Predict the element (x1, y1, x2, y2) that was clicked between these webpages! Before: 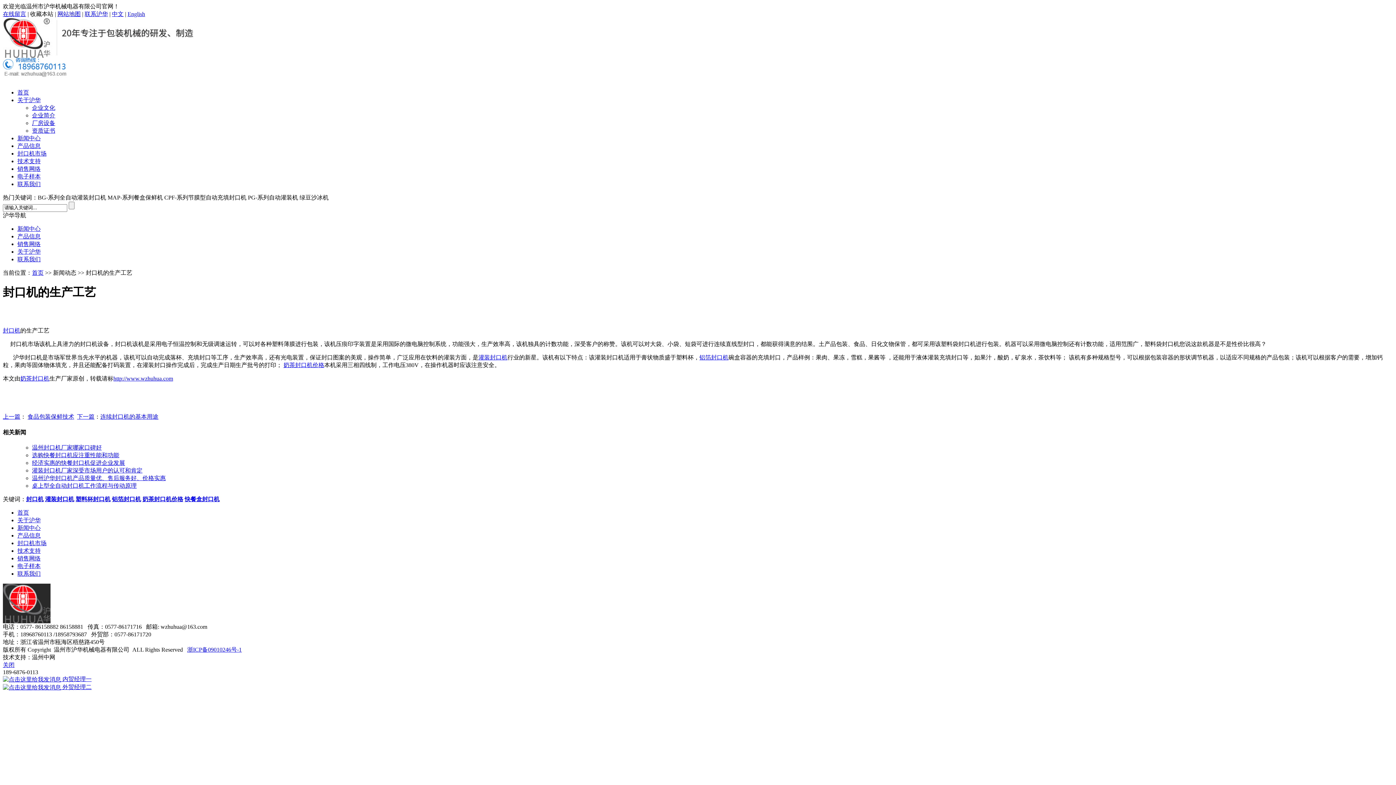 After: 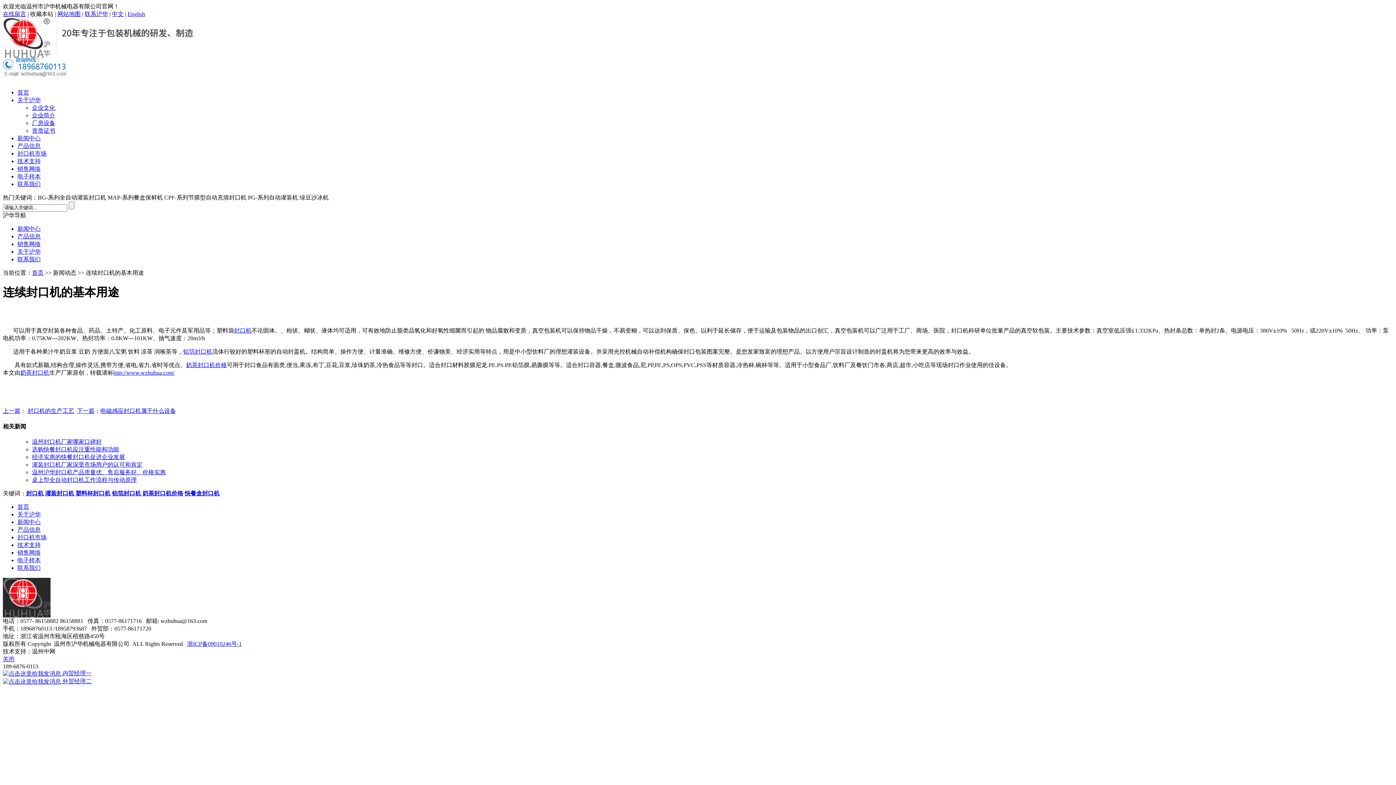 Action: label: 连续封口机的基本用途 bbox: (100, 413, 158, 420)